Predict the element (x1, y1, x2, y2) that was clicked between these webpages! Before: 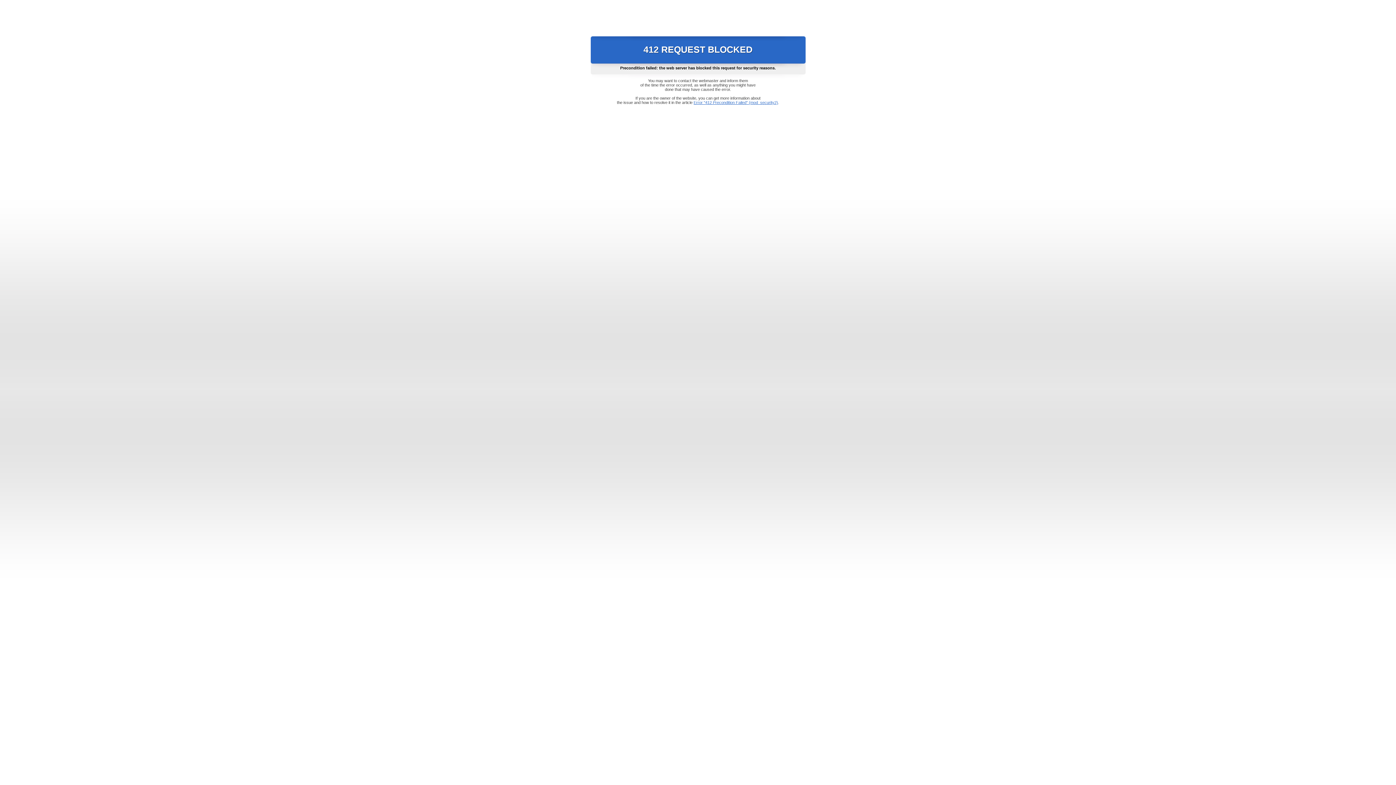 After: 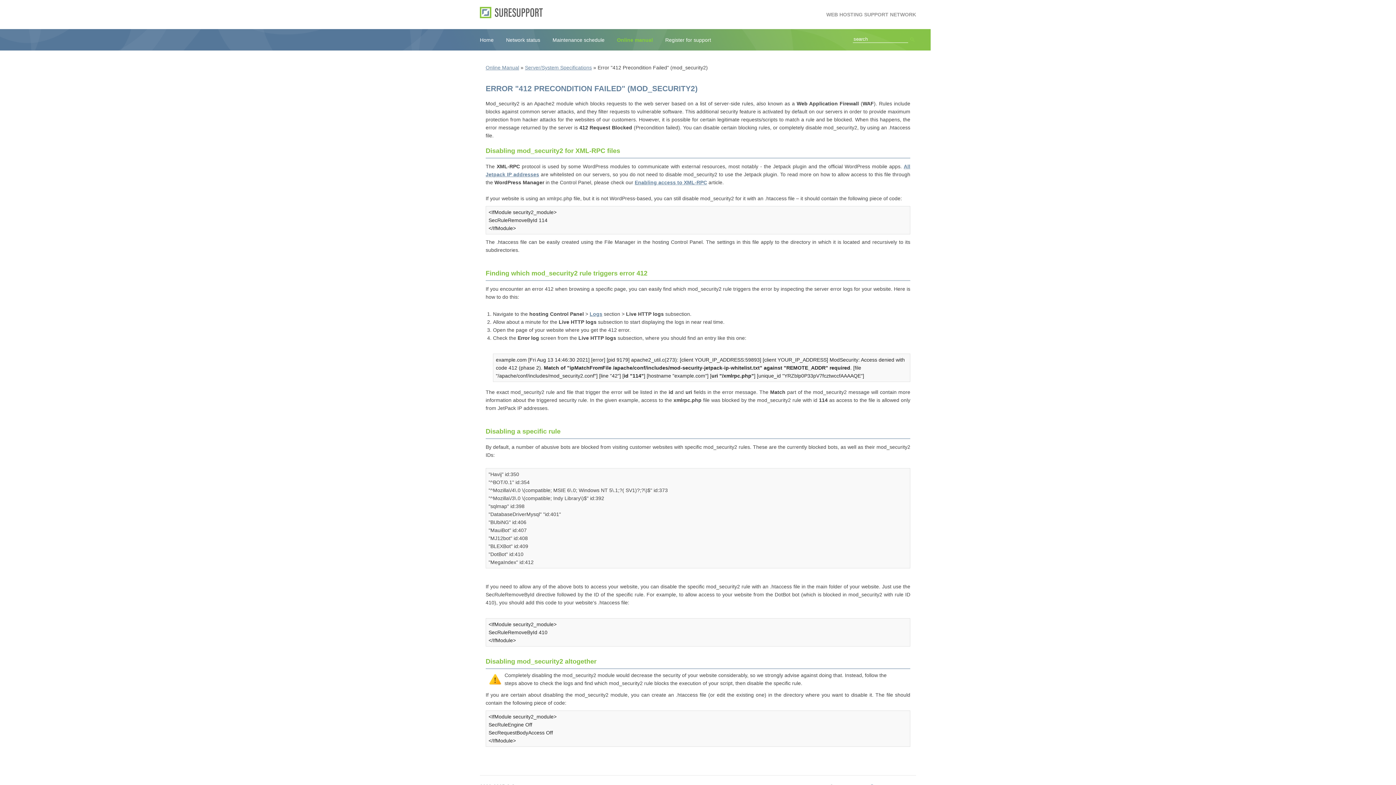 Action: label: Error "412 Precondition Failed" (mod_security2) bbox: (693, 100, 778, 104)